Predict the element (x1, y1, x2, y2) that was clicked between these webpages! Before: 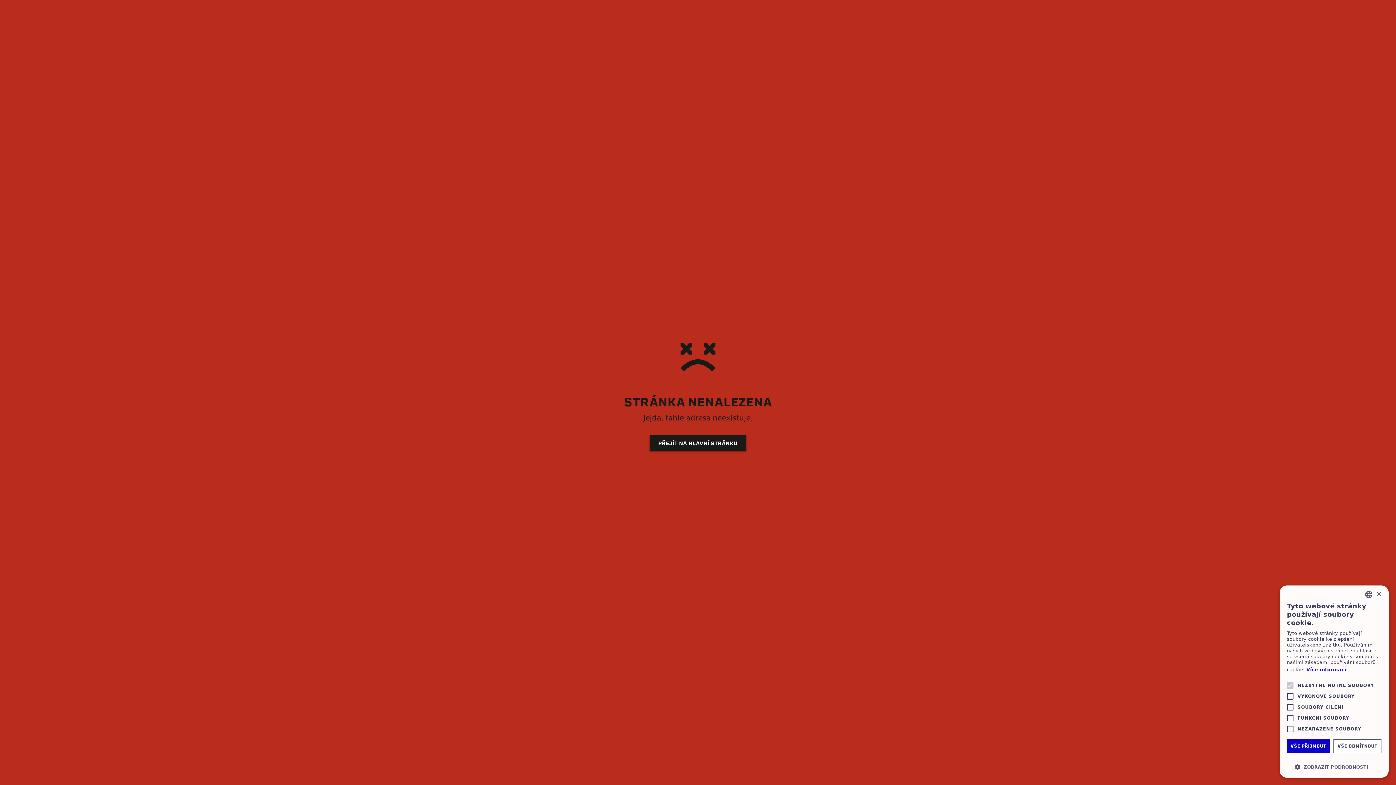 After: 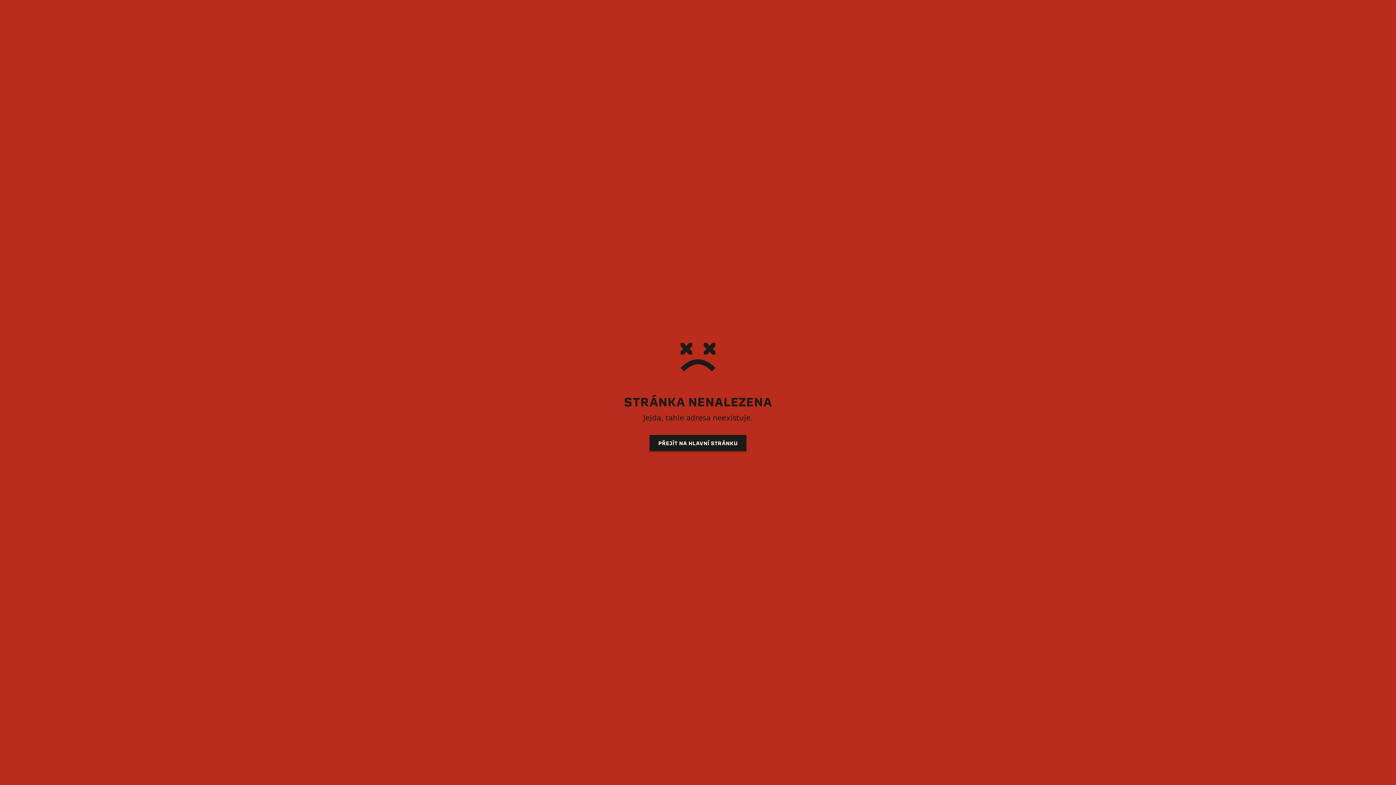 Action: bbox: (1333, 739, 1381, 753) label: VŠE ODMÍTNOUT